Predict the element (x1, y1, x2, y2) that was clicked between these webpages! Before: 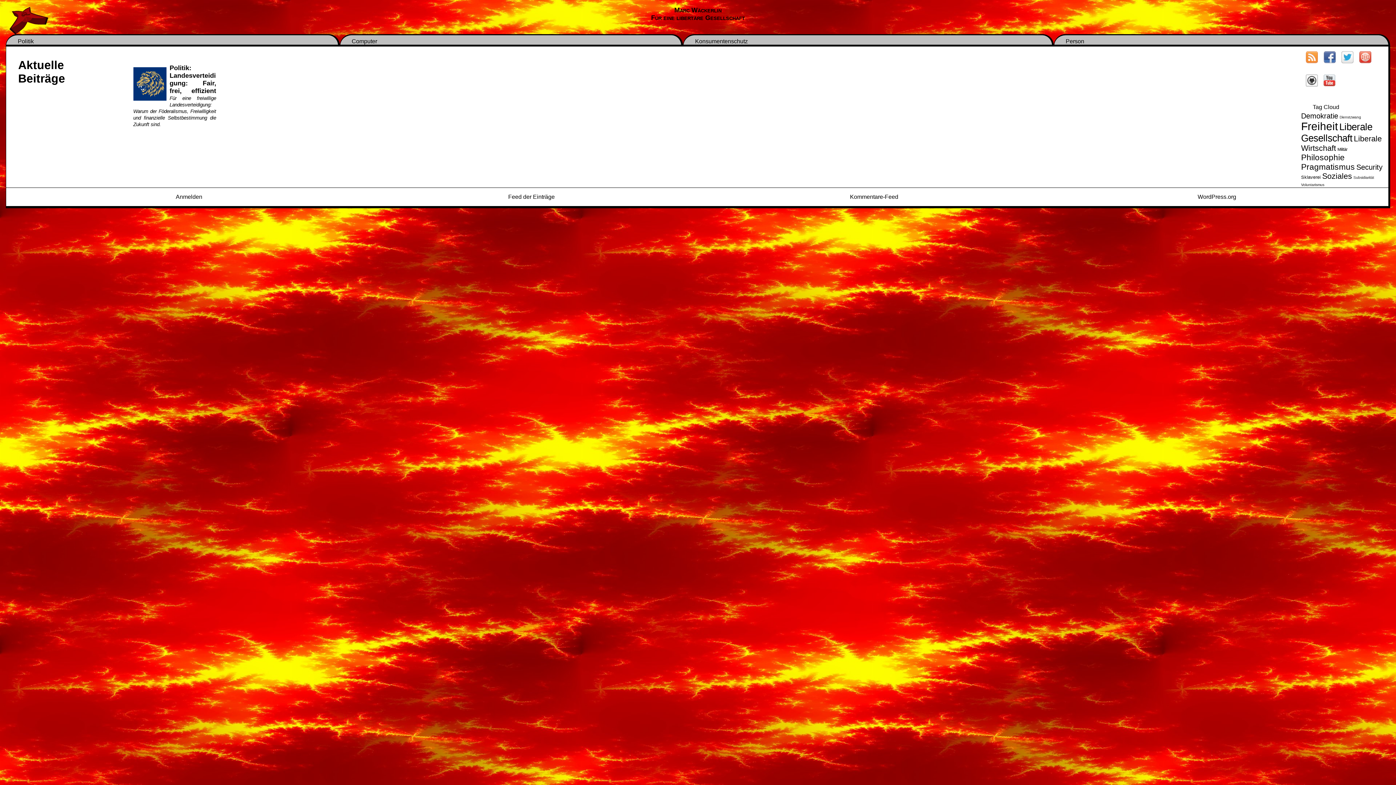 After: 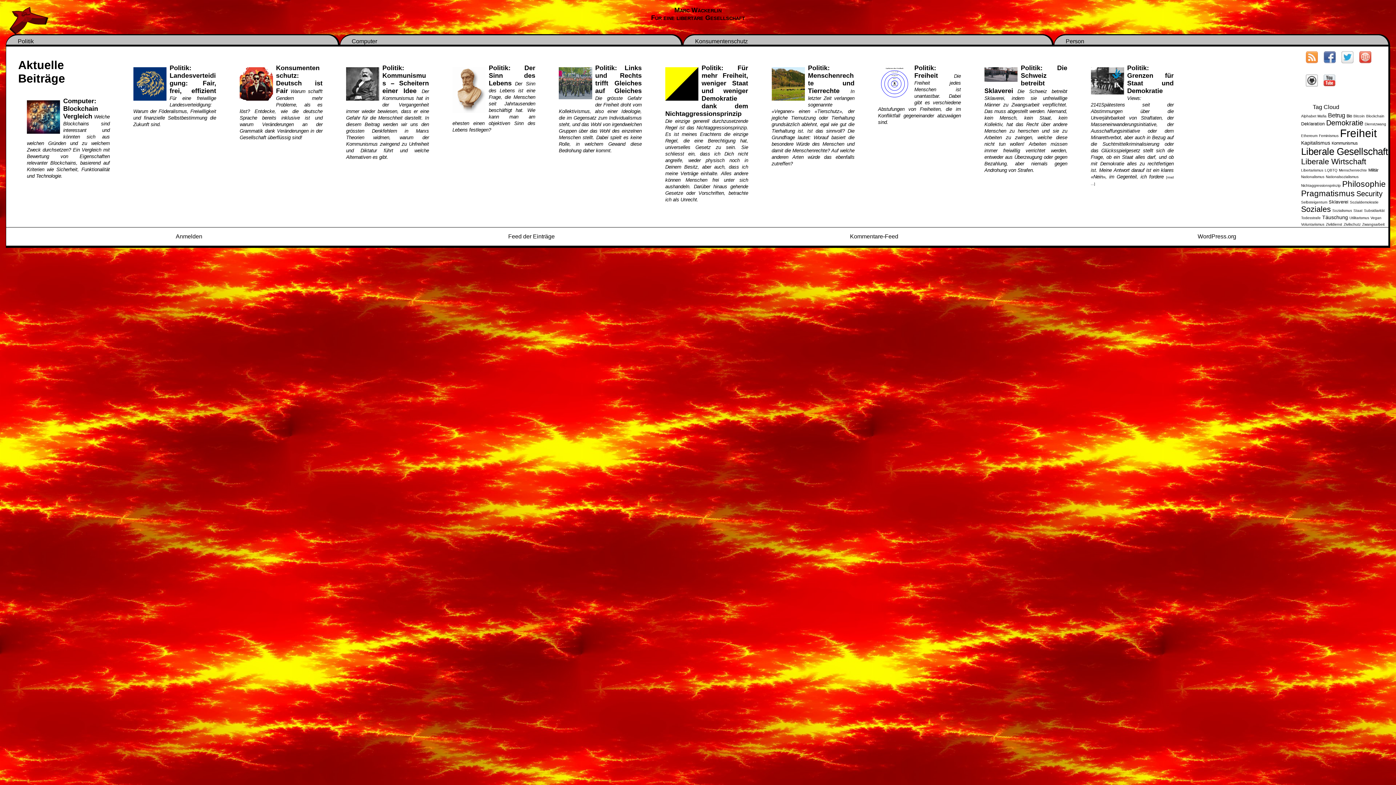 Action: label: Philosophie bbox: (1301, 153, 1345, 162)